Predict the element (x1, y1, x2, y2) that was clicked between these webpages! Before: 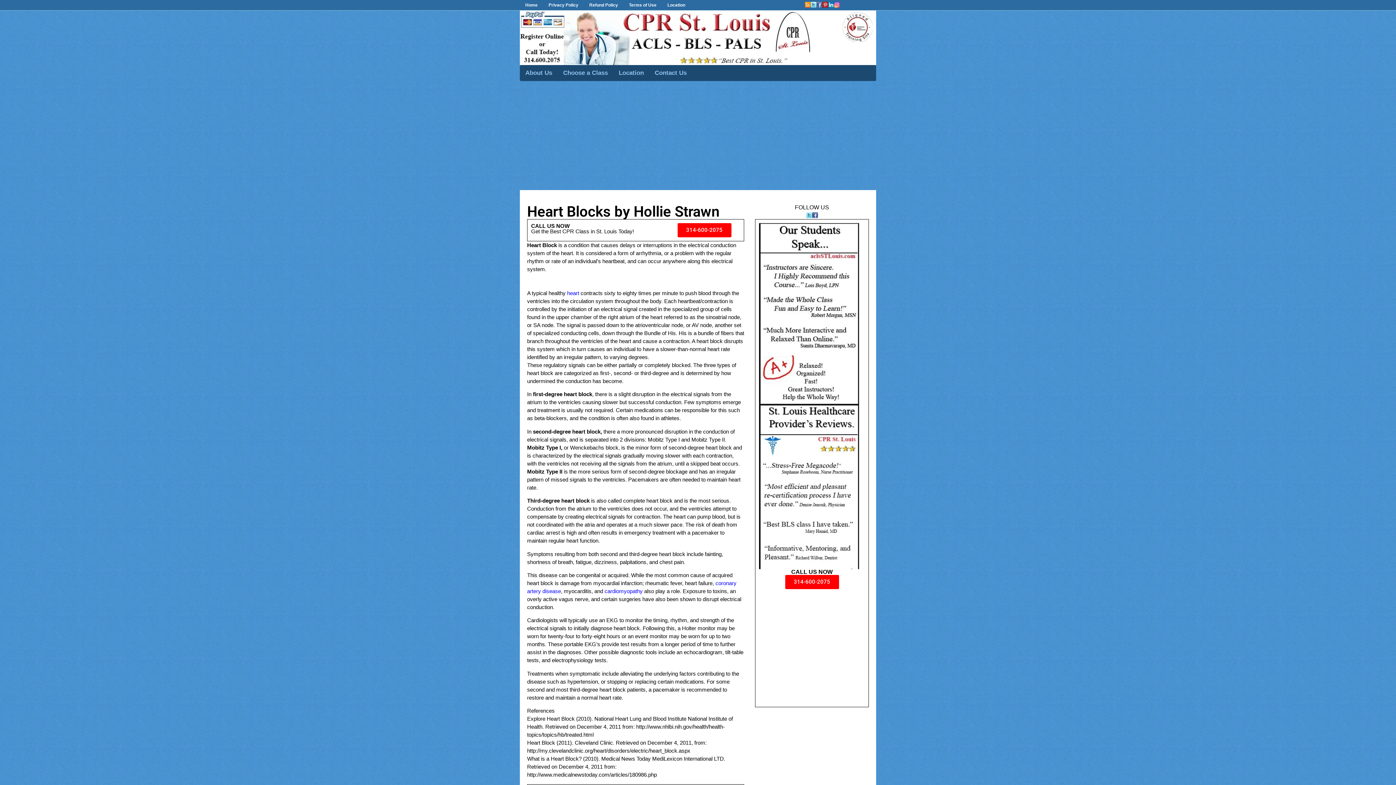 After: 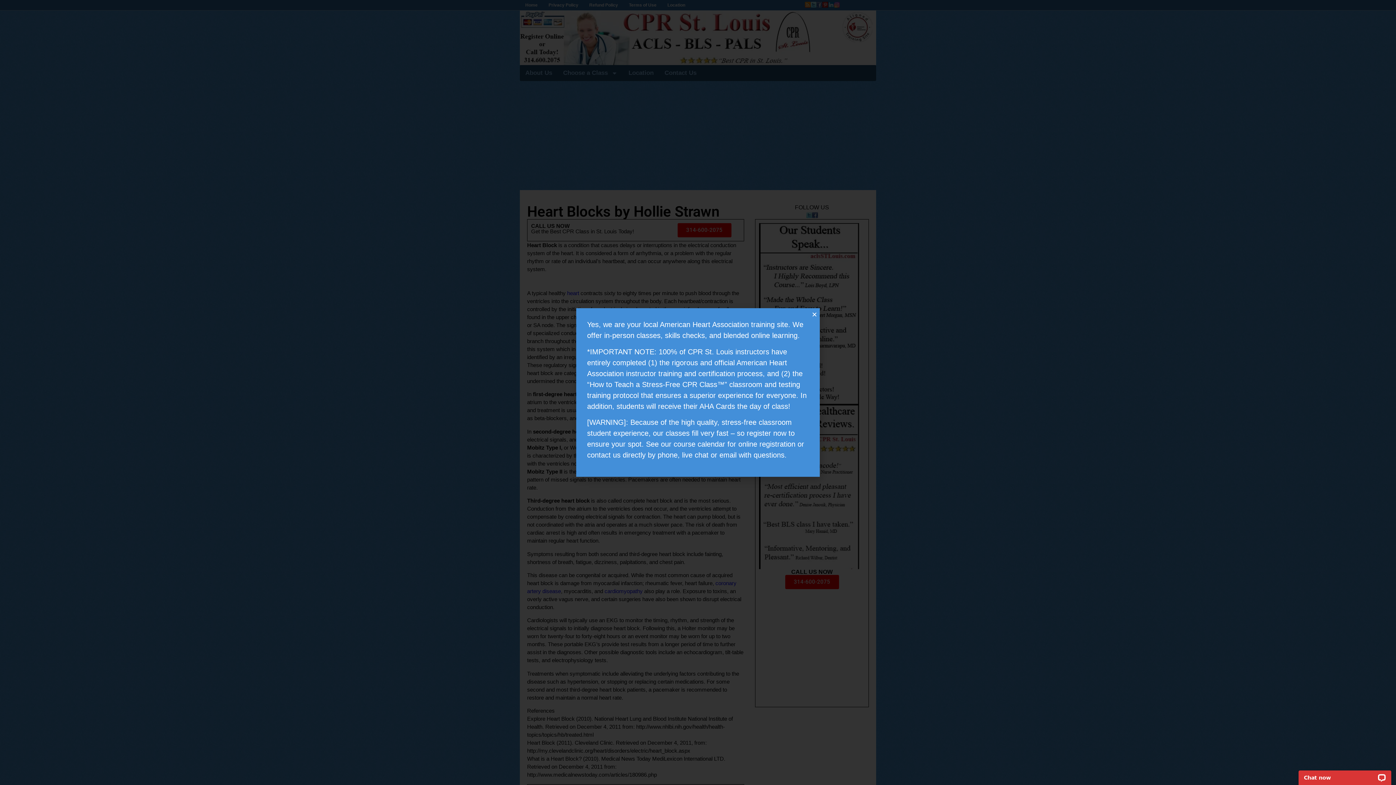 Action: bbox: (834, 0, 840, 8)